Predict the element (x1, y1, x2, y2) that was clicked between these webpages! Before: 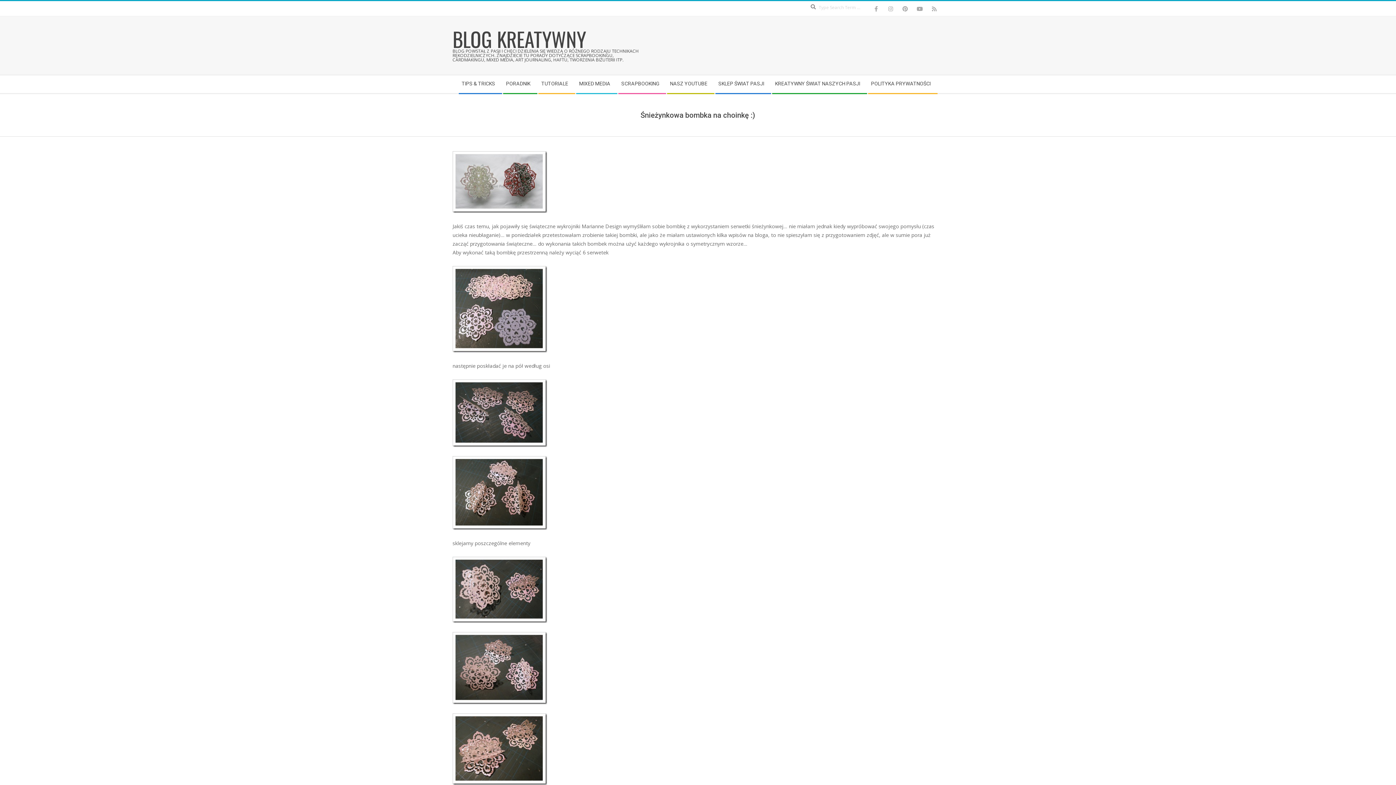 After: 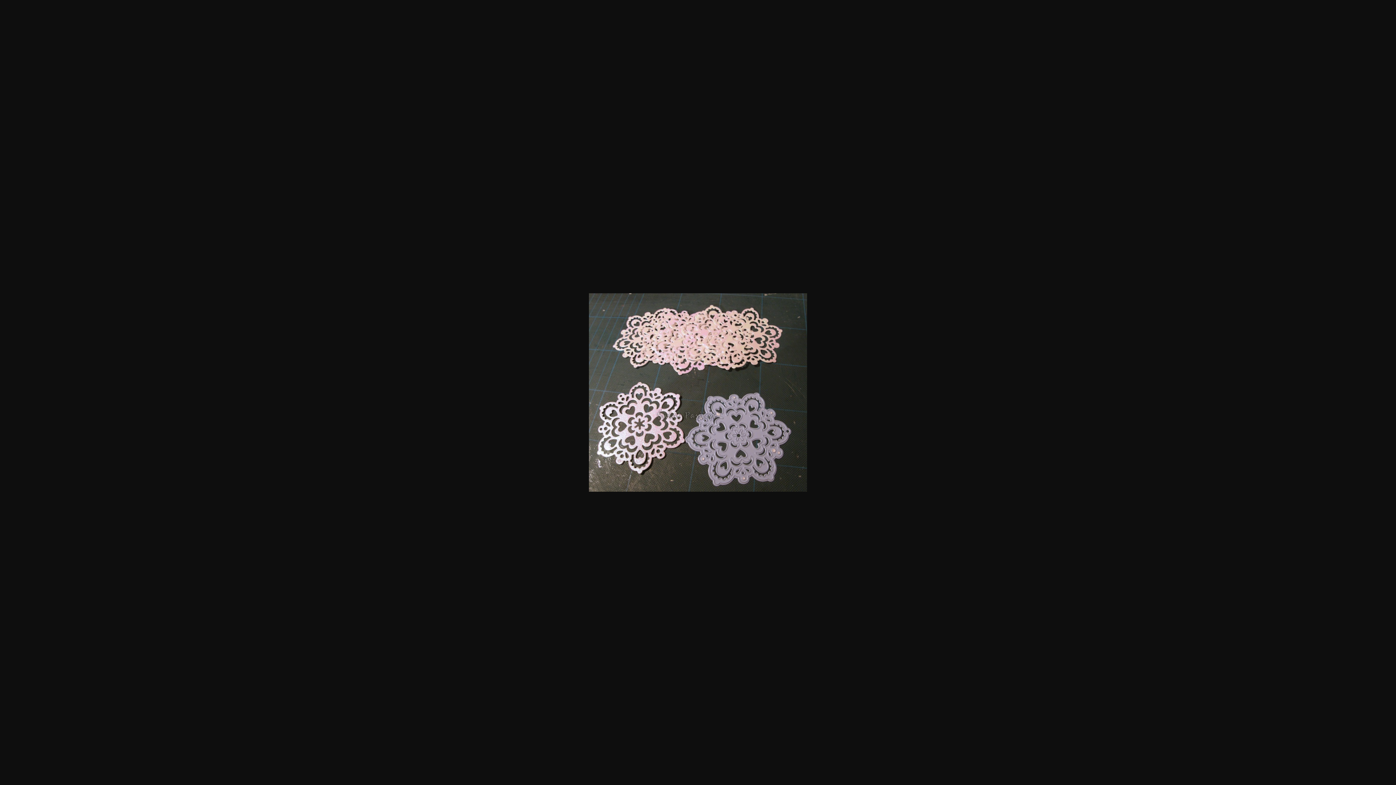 Action: bbox: (452, 266, 547, 273)